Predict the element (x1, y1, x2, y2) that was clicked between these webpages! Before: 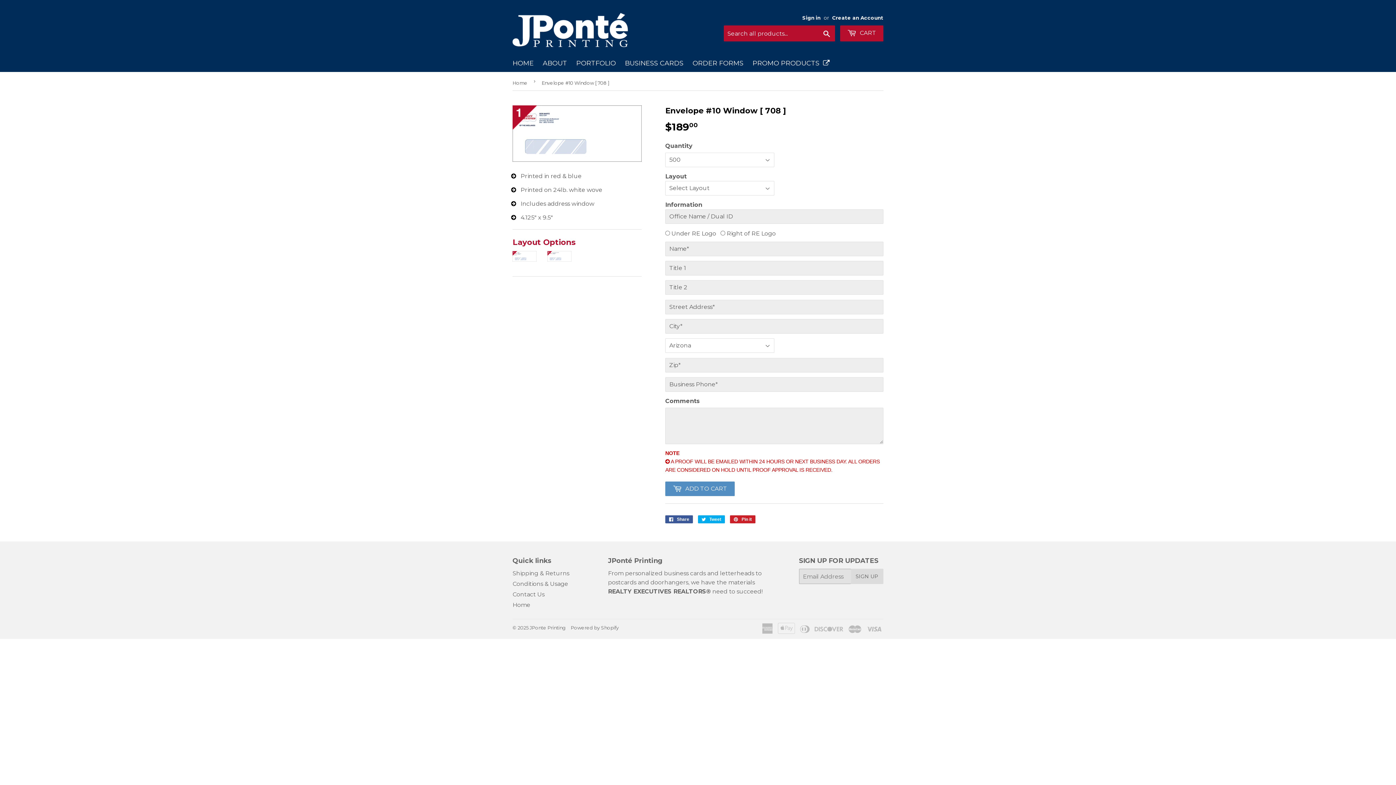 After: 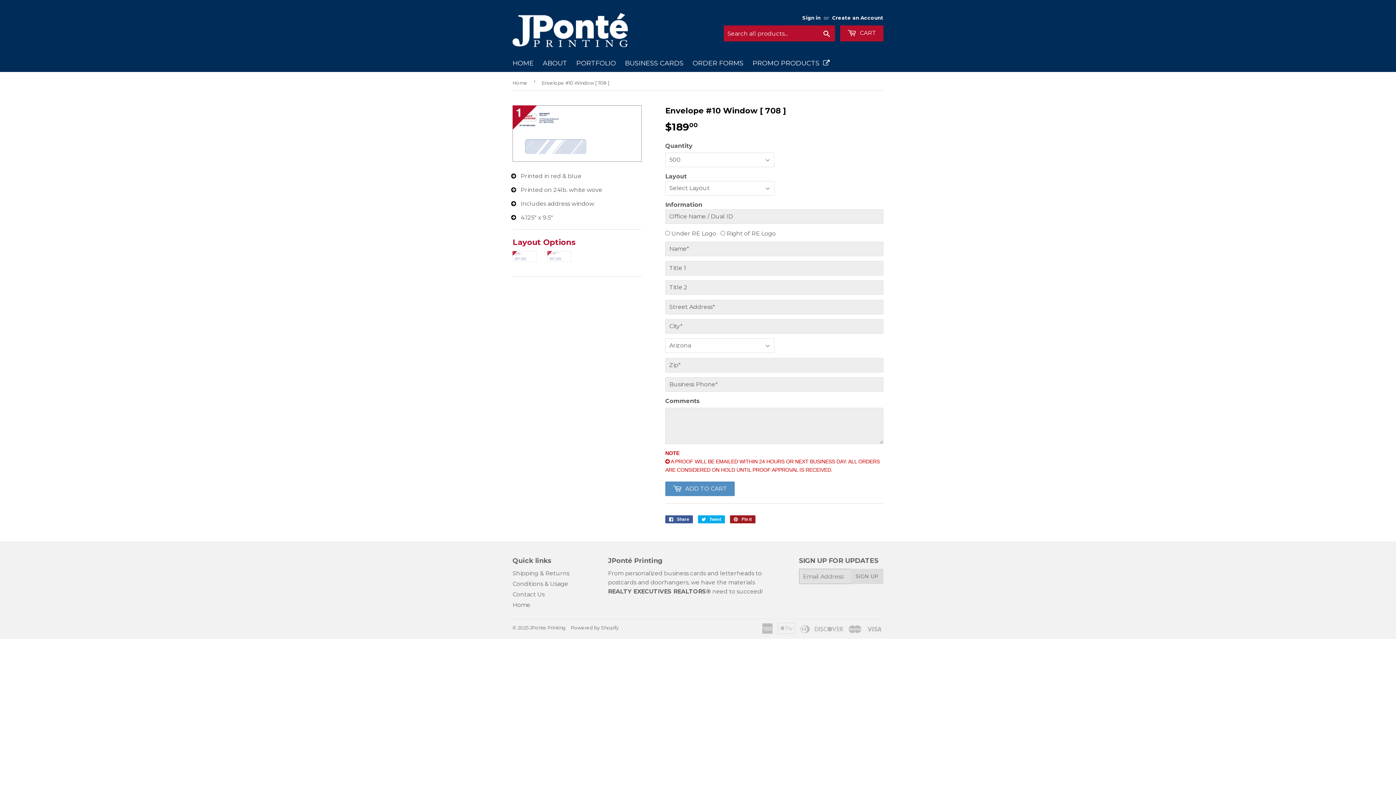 Action: bbox: (730, 515, 755, 523) label:  Pin it
Pin on Pinterest